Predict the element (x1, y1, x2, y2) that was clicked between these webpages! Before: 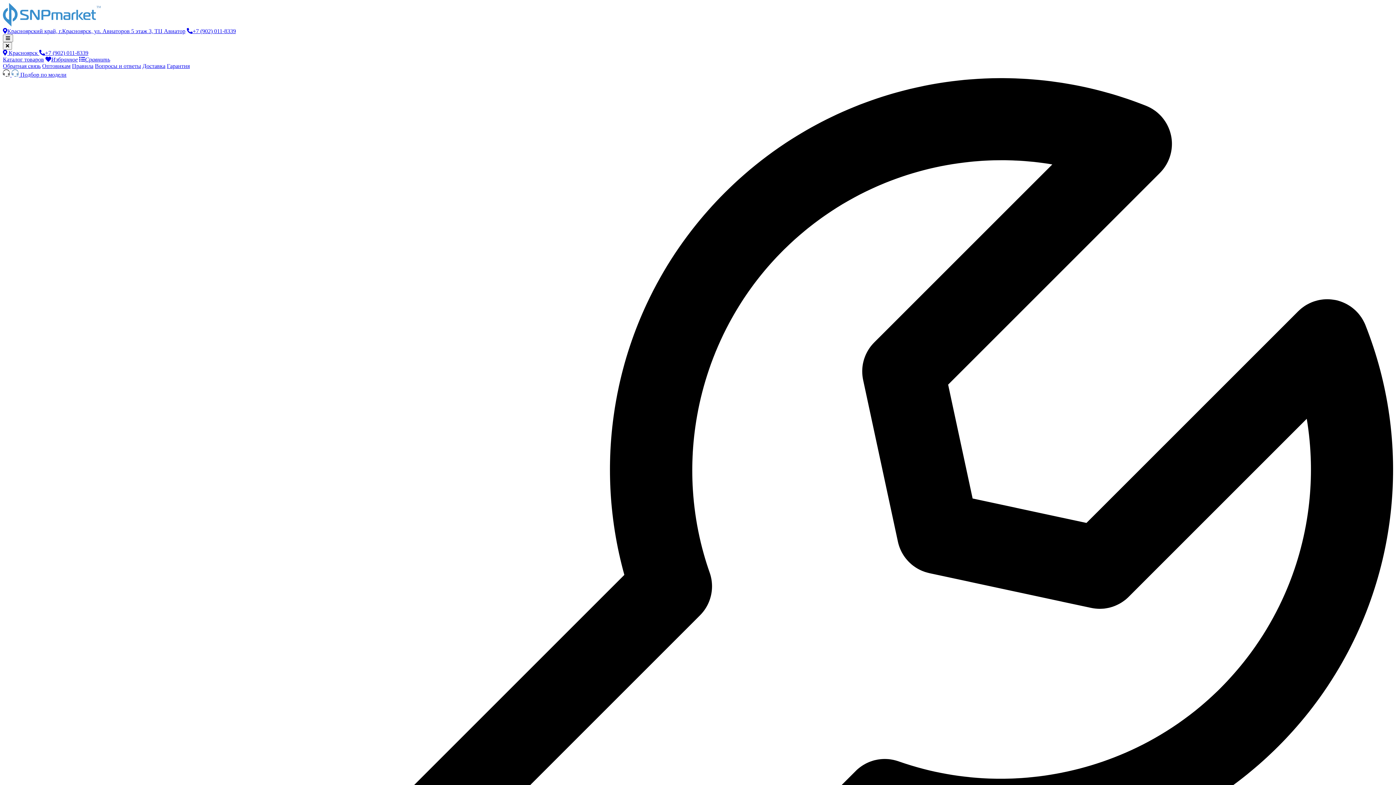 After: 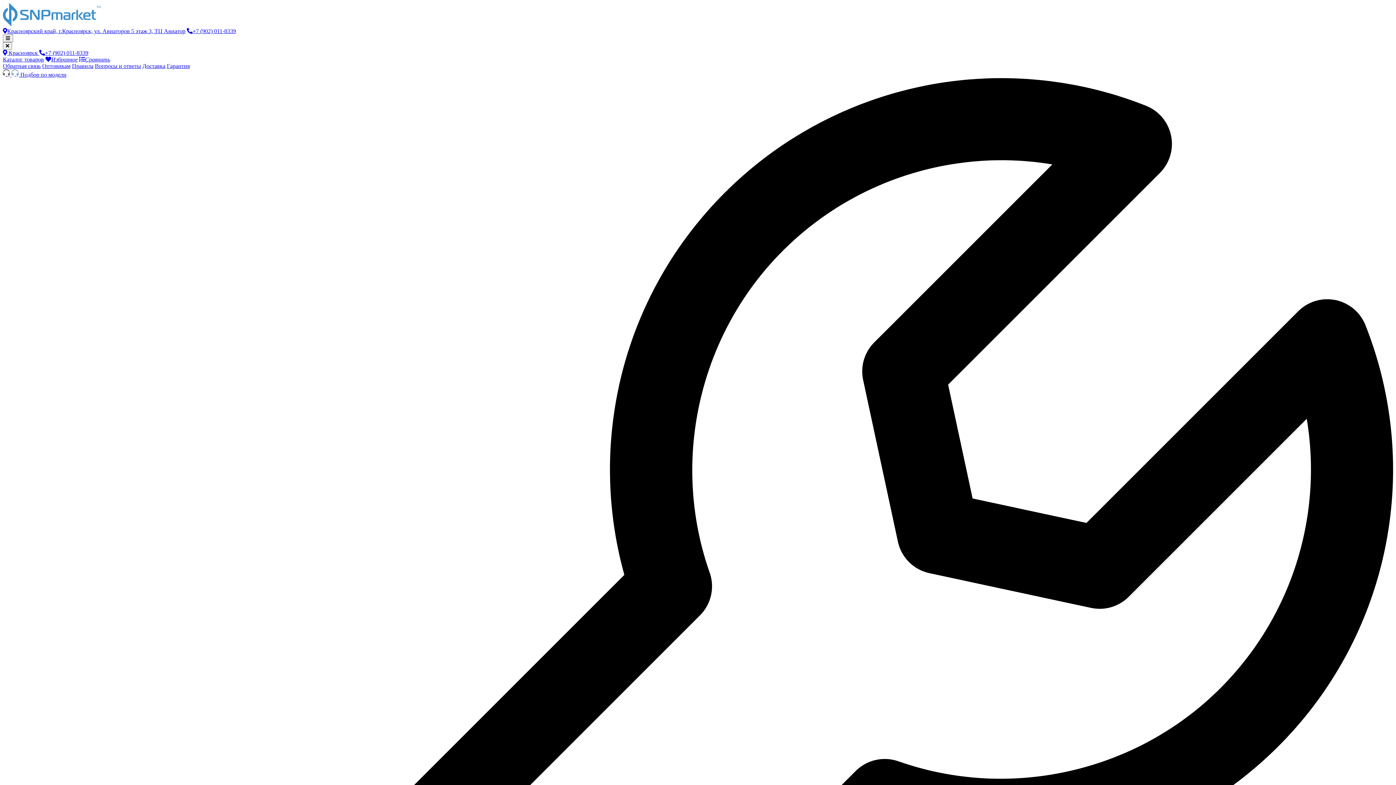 Action: label: +7 (902) 011-8339 bbox: (186, 28, 236, 34)